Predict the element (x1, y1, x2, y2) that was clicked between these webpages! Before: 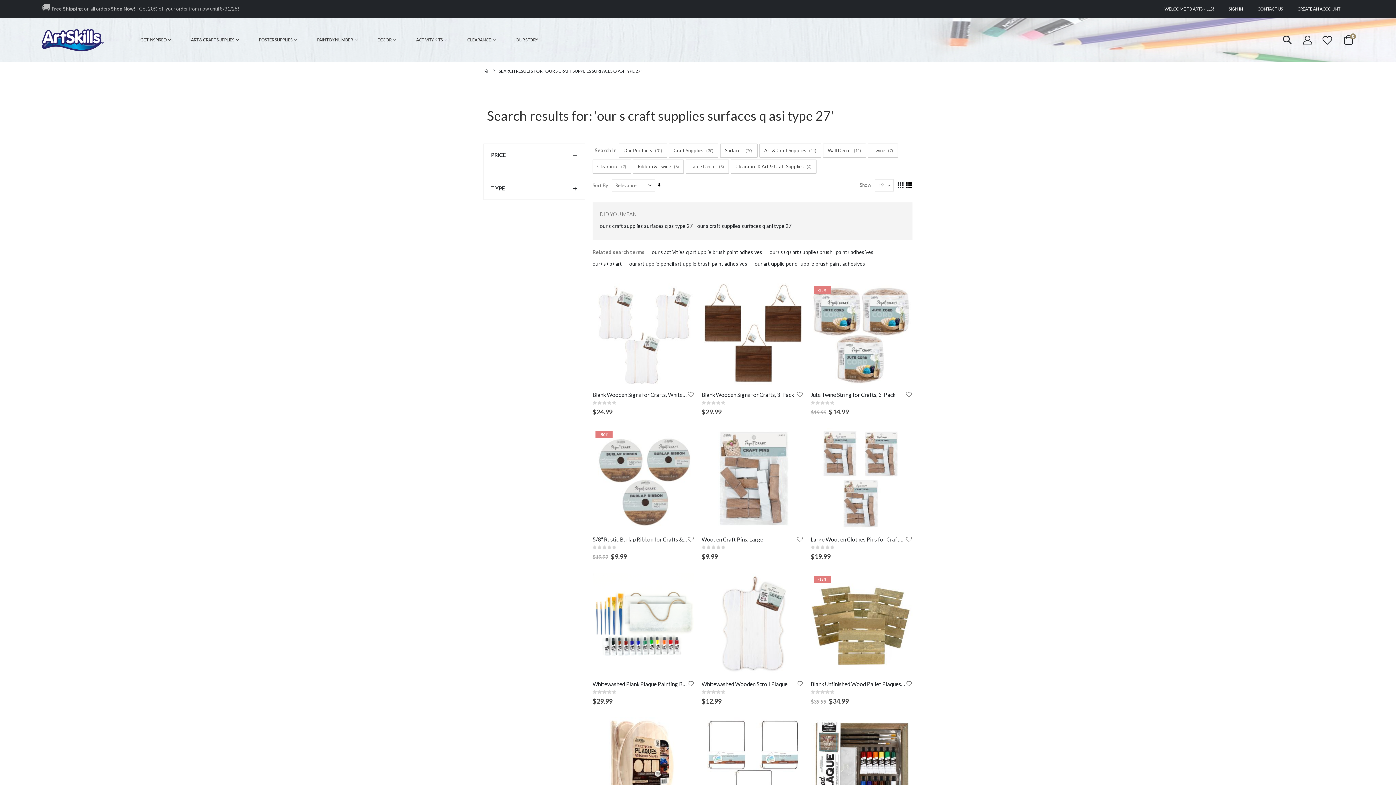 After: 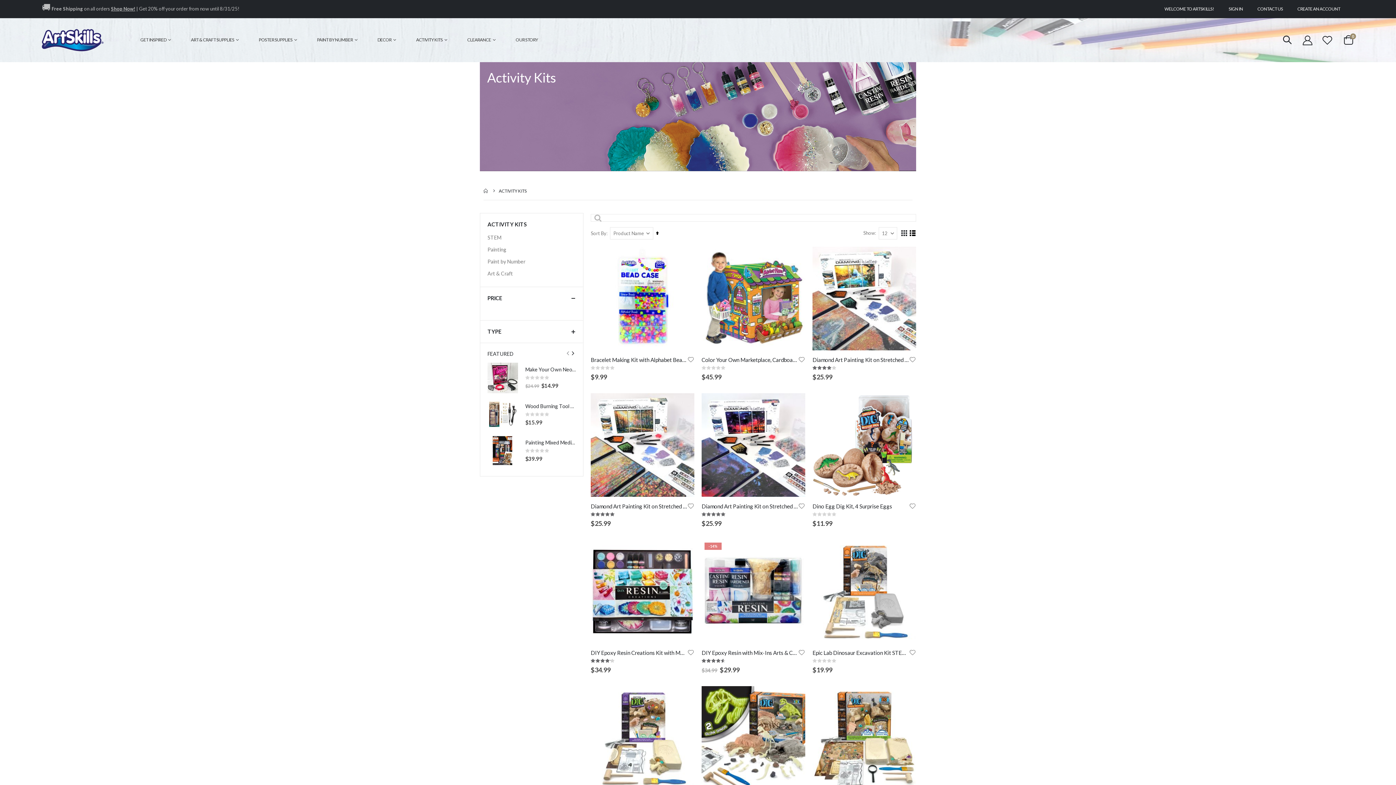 Action: bbox: (406, 33, 457, 46) label: ACTIVITY KITS